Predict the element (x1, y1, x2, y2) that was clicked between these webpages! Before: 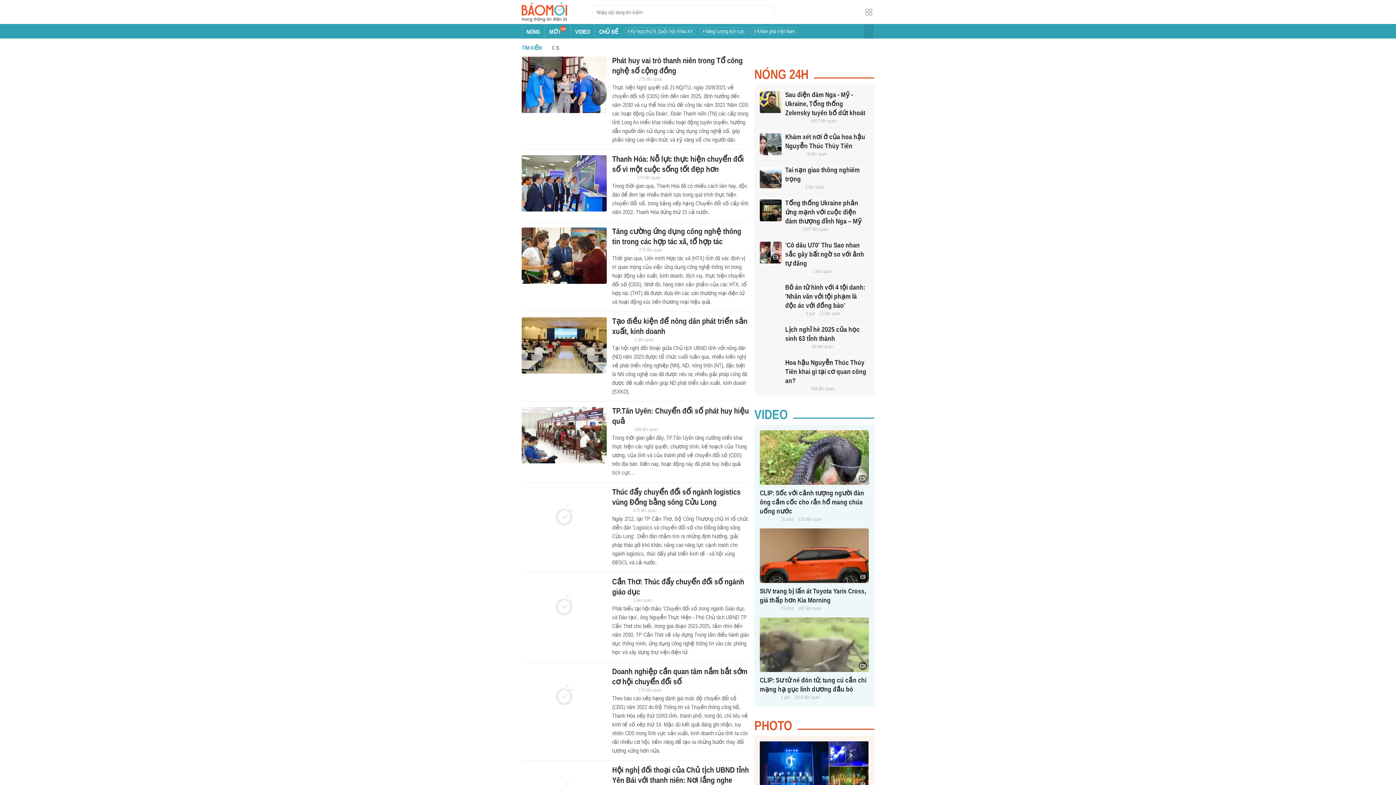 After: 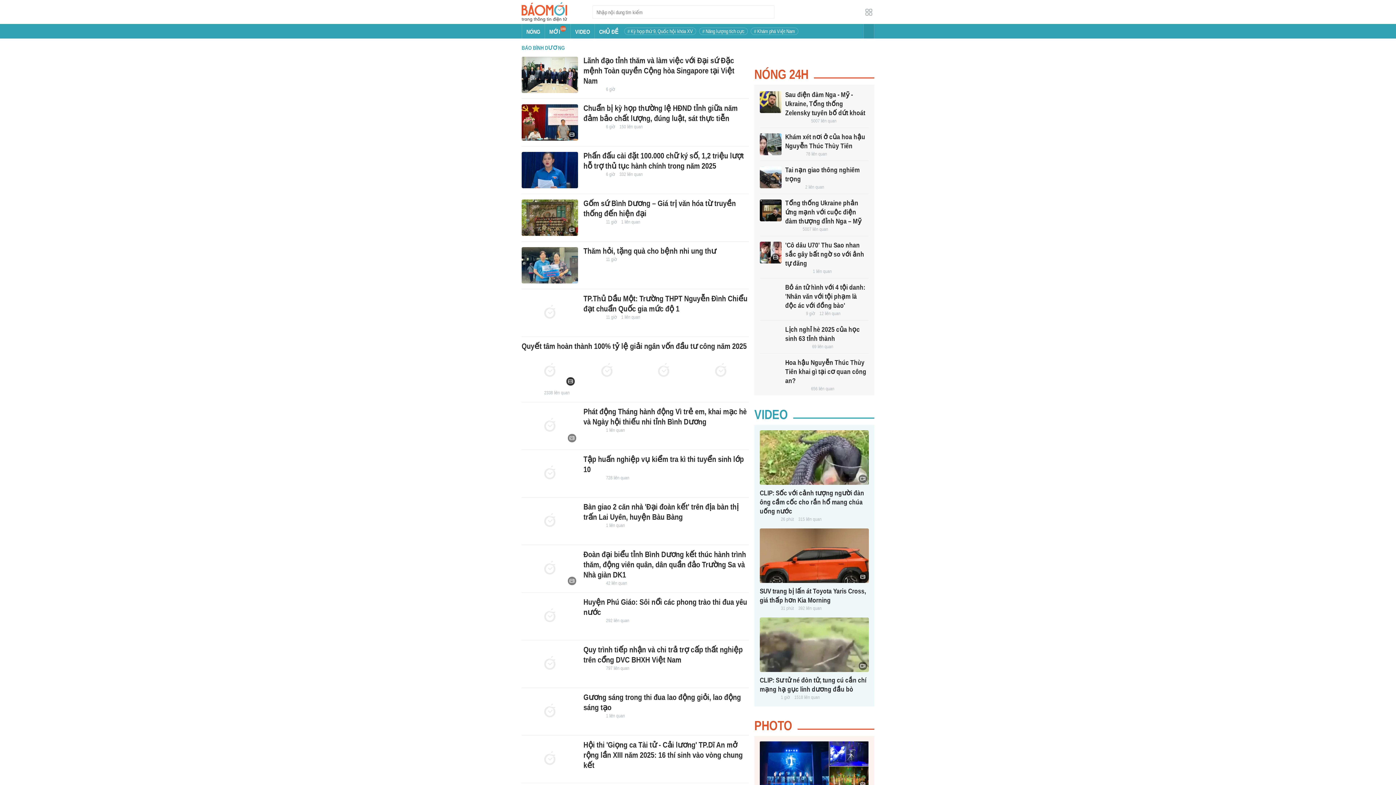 Action: bbox: (612, 337, 630, 342)